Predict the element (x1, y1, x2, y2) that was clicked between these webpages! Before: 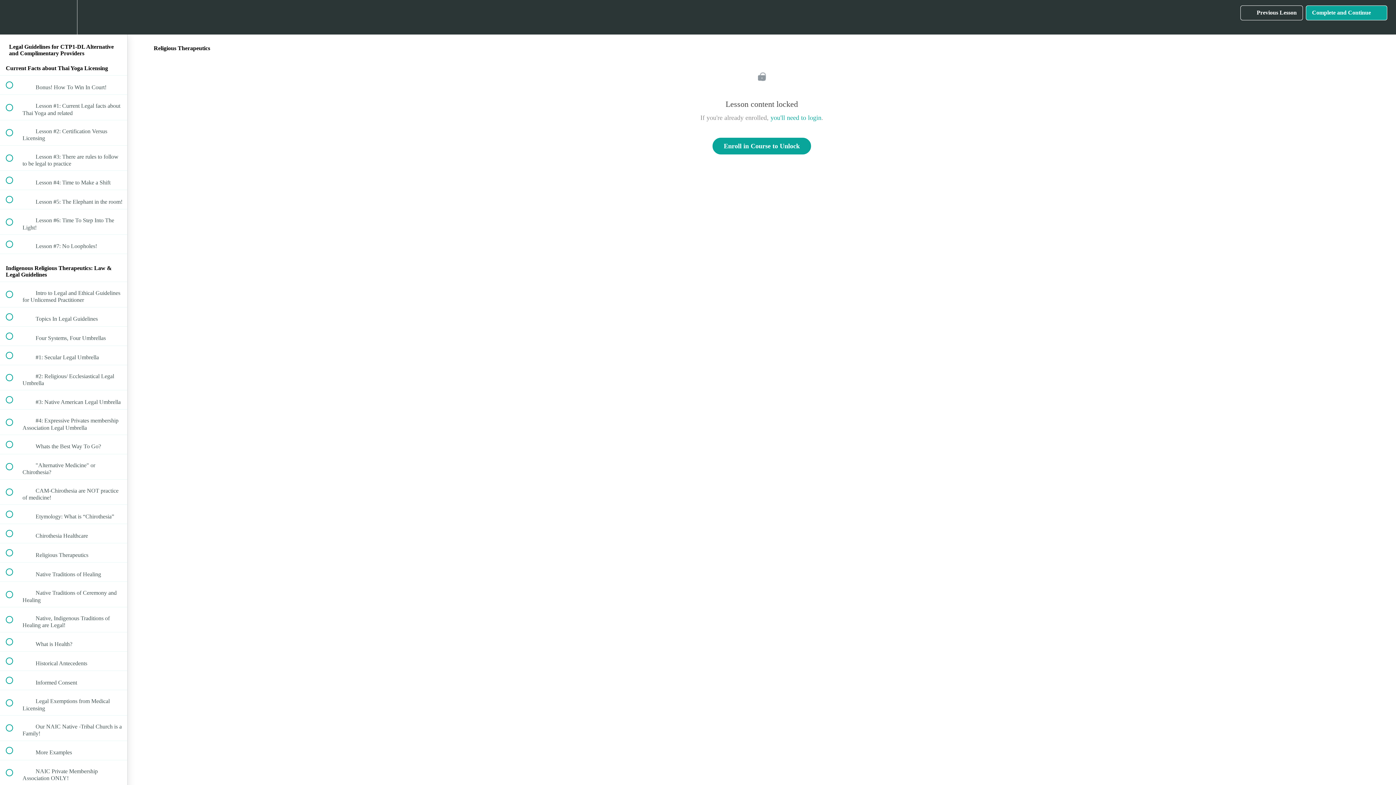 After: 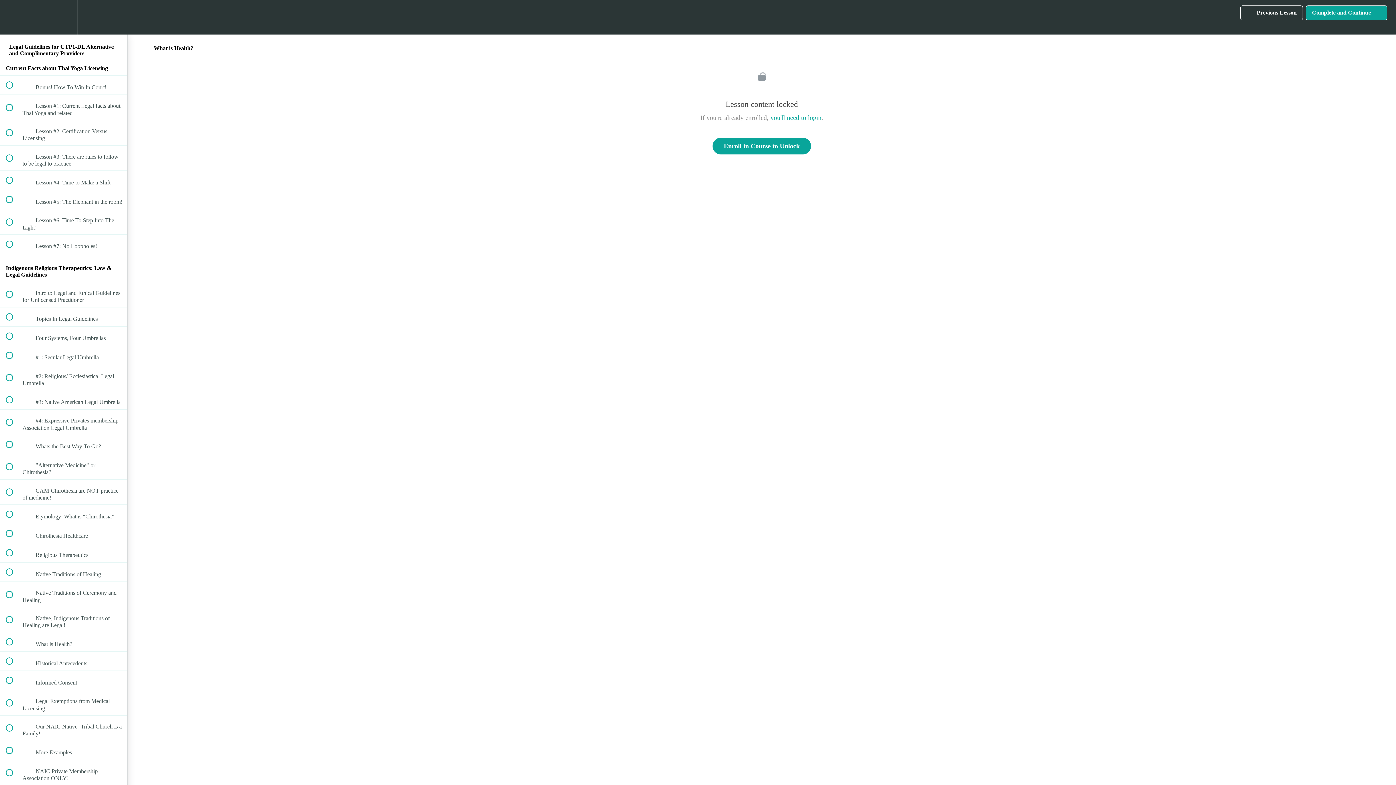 Action: bbox: (0, 632, 127, 651) label:  
 What is Health?